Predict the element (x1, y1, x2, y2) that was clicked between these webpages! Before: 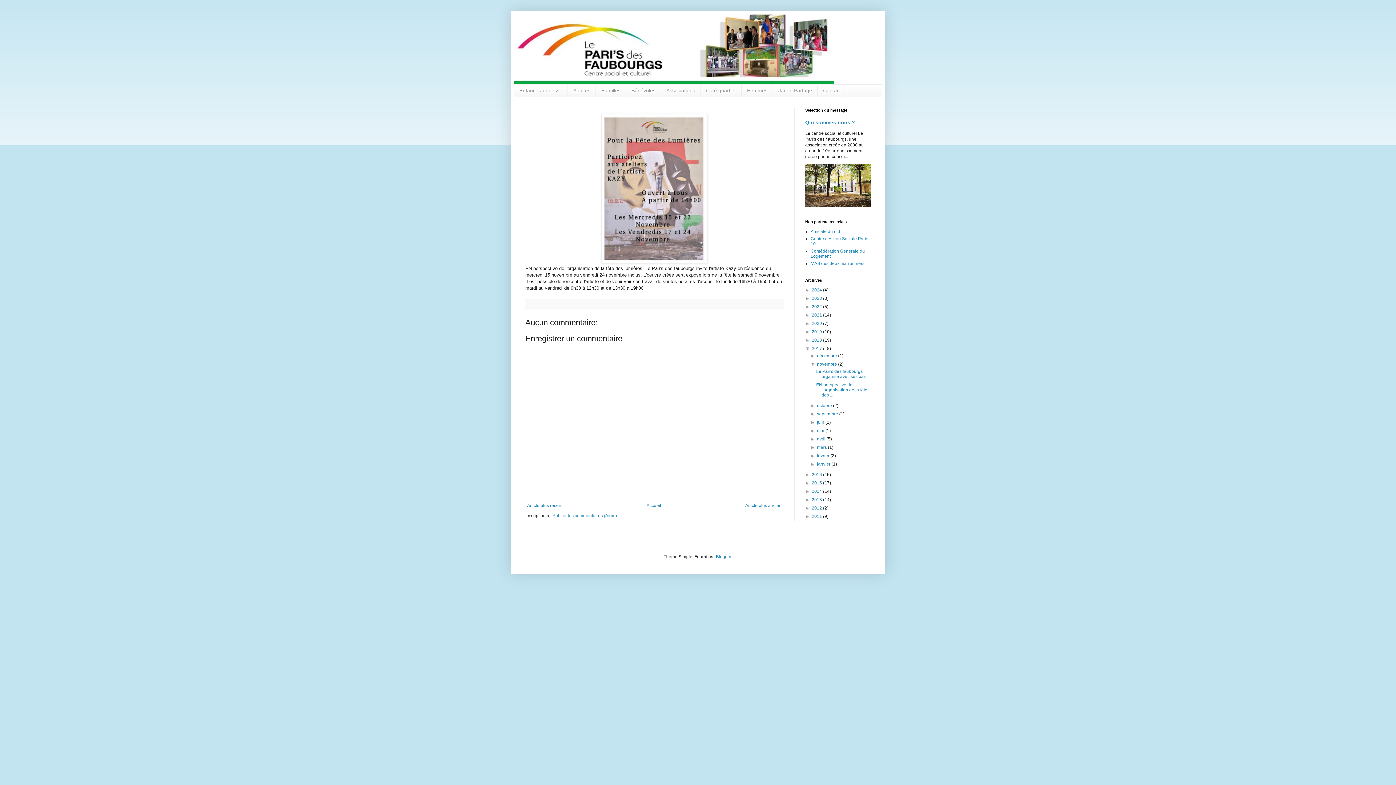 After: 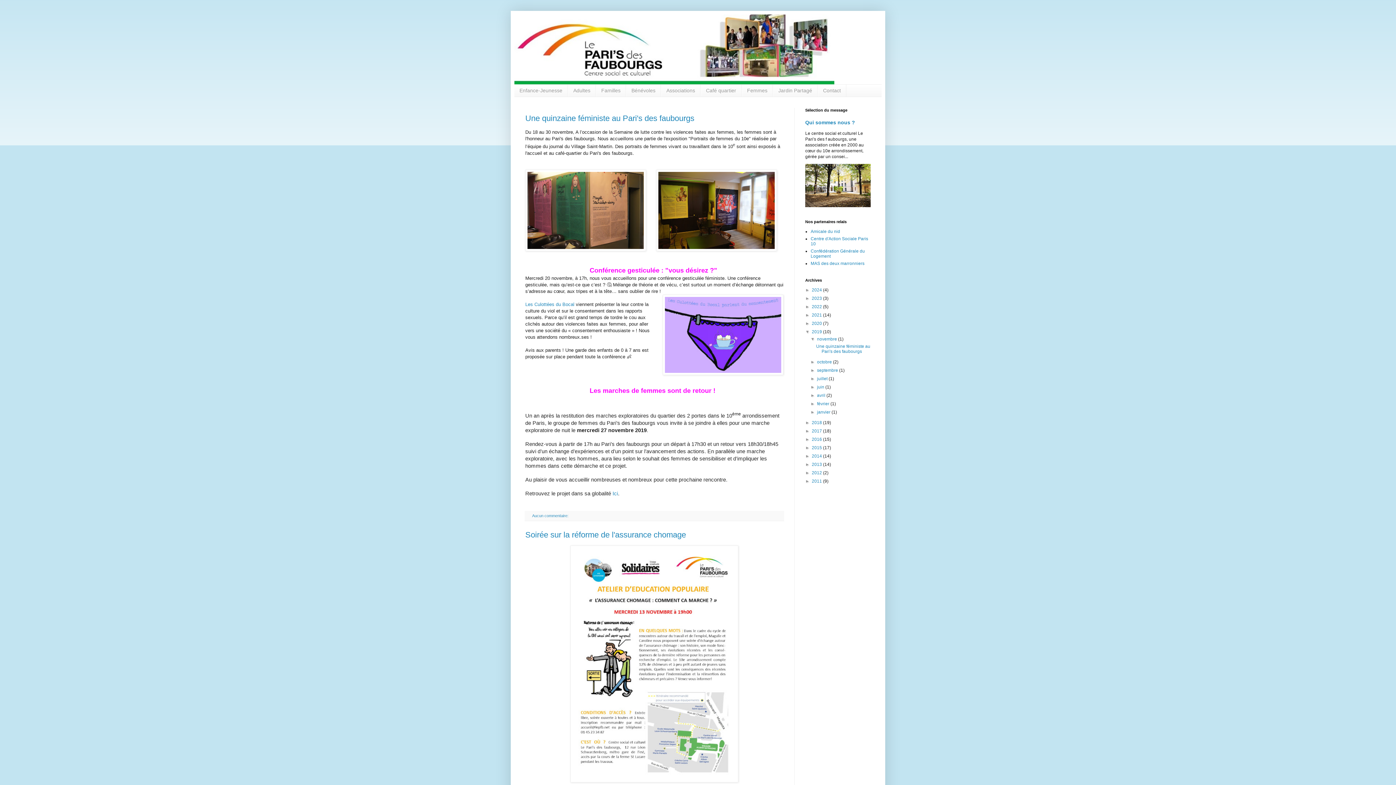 Action: label: 2019  bbox: (812, 329, 823, 334)